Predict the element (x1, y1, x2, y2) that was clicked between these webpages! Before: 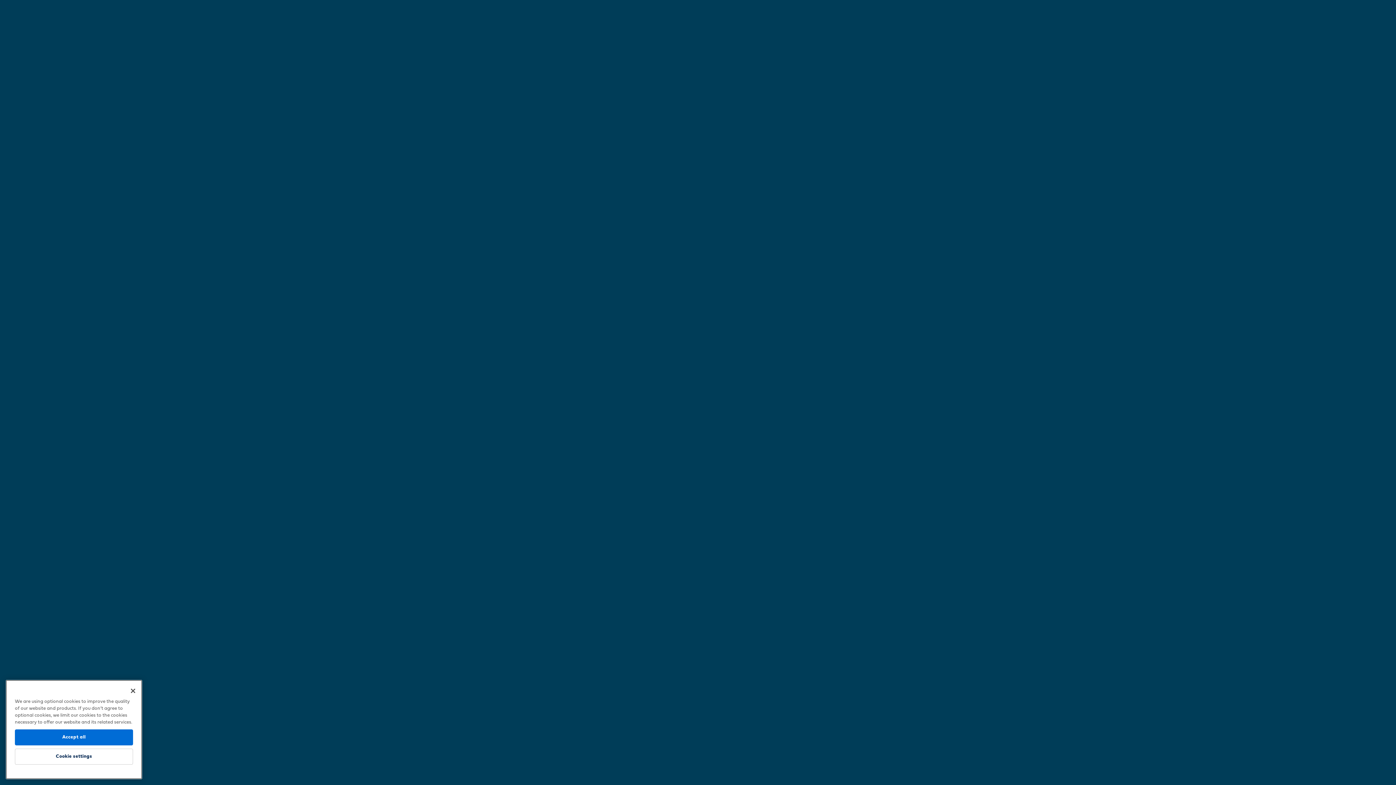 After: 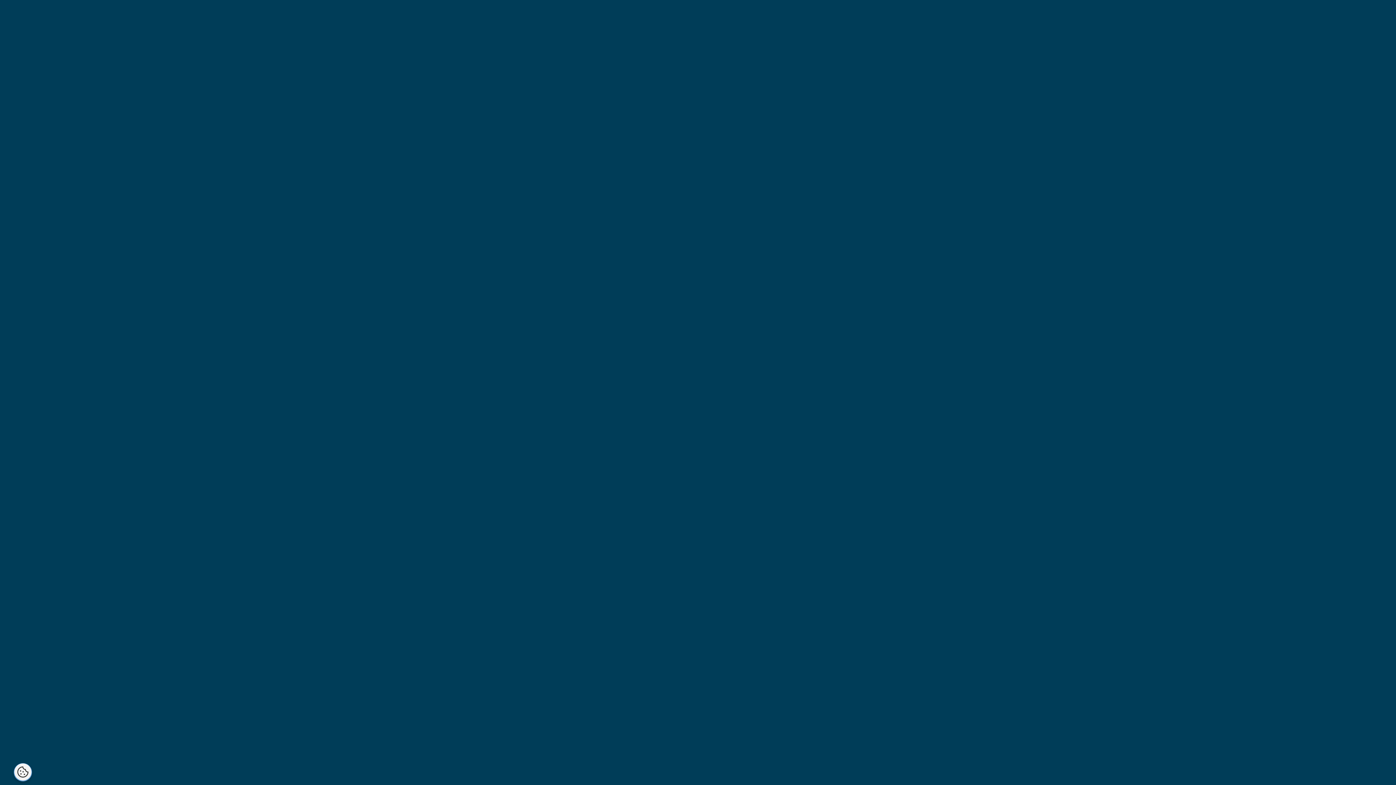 Action: bbox: (125, 683, 141, 699) label: Close